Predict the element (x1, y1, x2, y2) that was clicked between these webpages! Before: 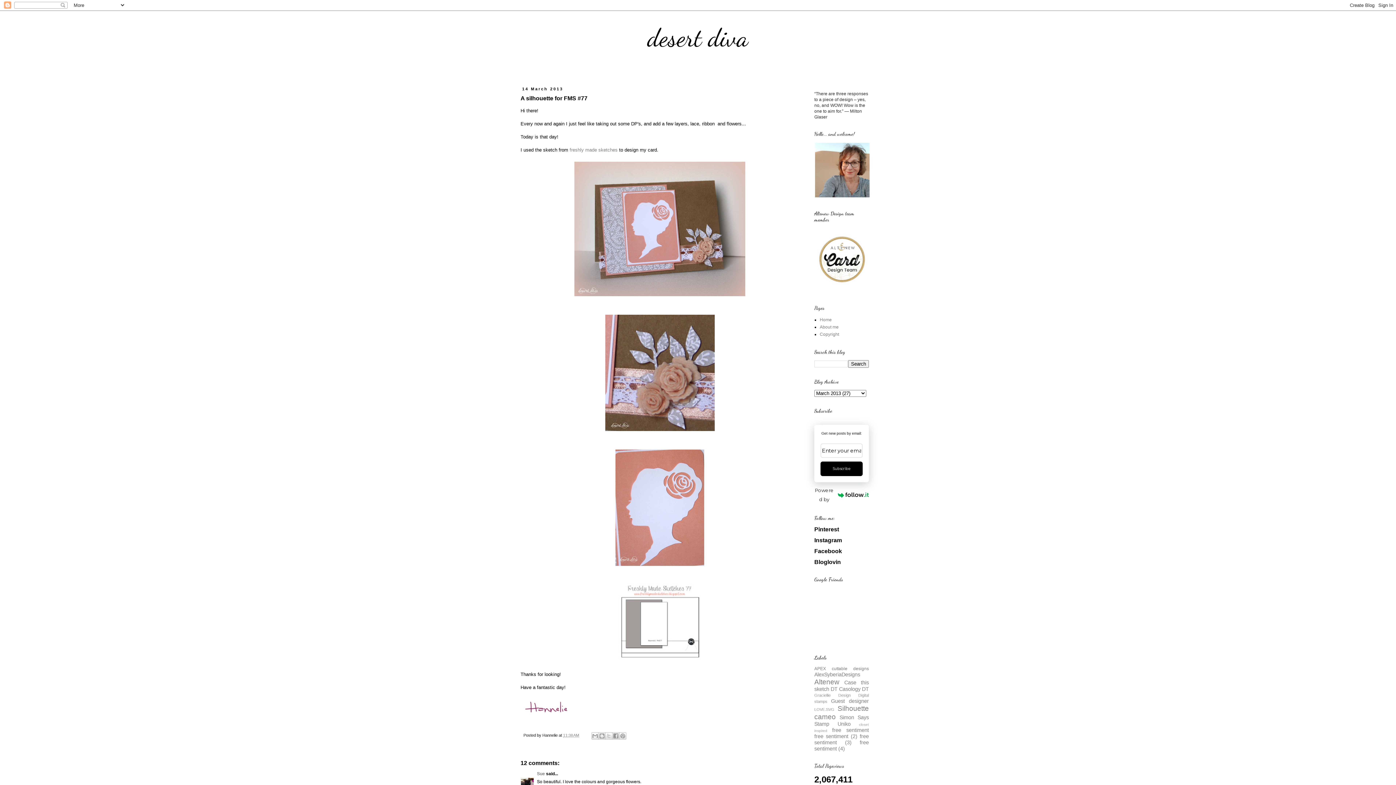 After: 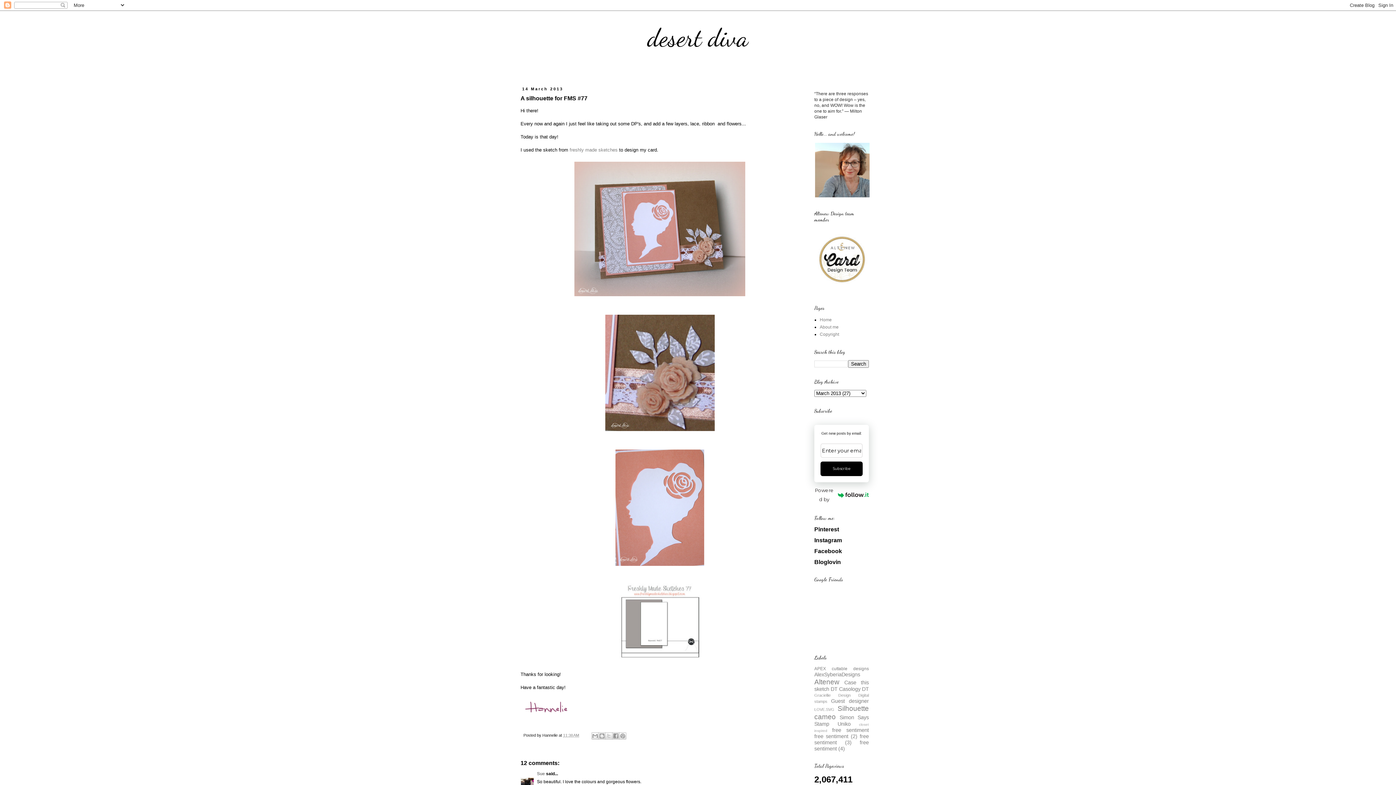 Action: bbox: (520, 715, 573, 720)